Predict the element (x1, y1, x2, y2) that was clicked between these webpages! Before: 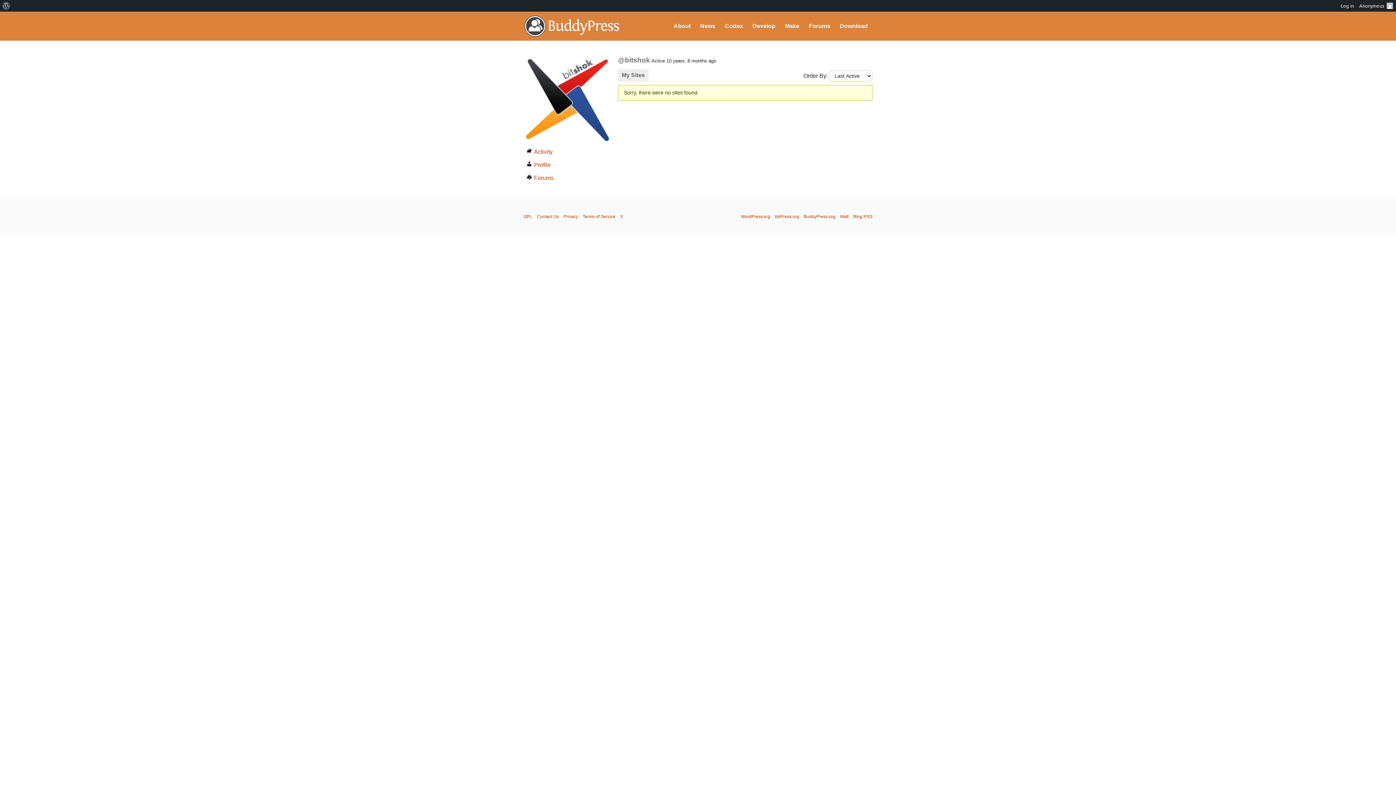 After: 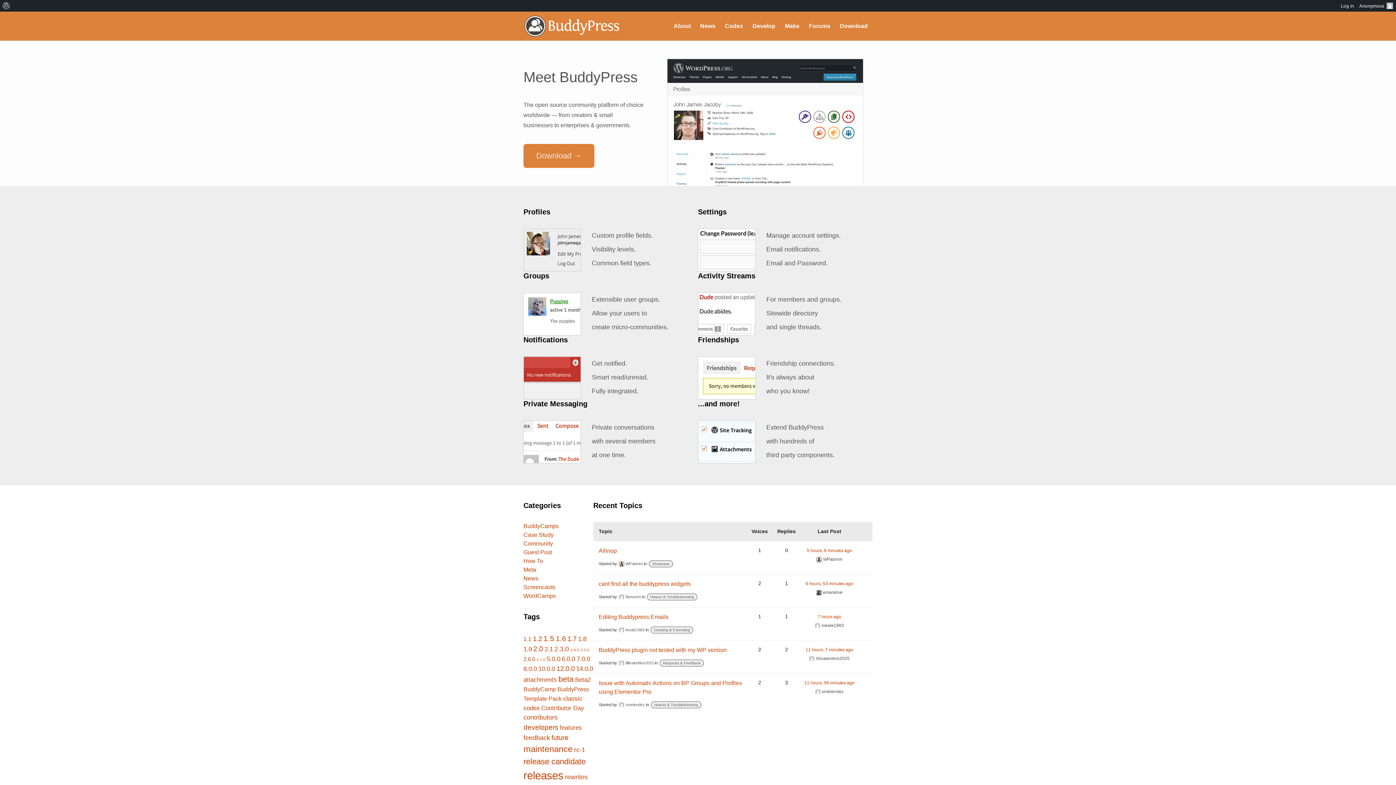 Action: bbox: (804, 214, 835, 219) label: BuddyPress.org